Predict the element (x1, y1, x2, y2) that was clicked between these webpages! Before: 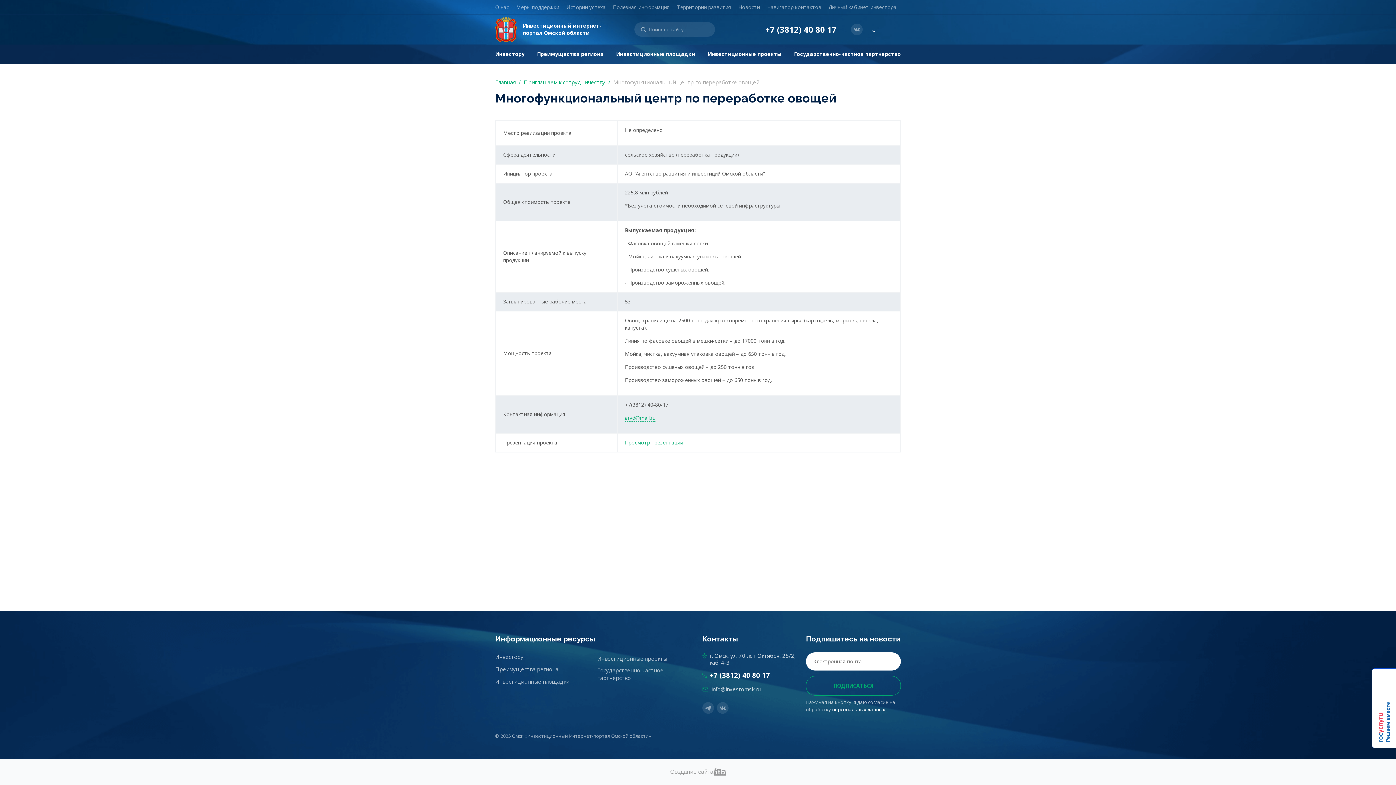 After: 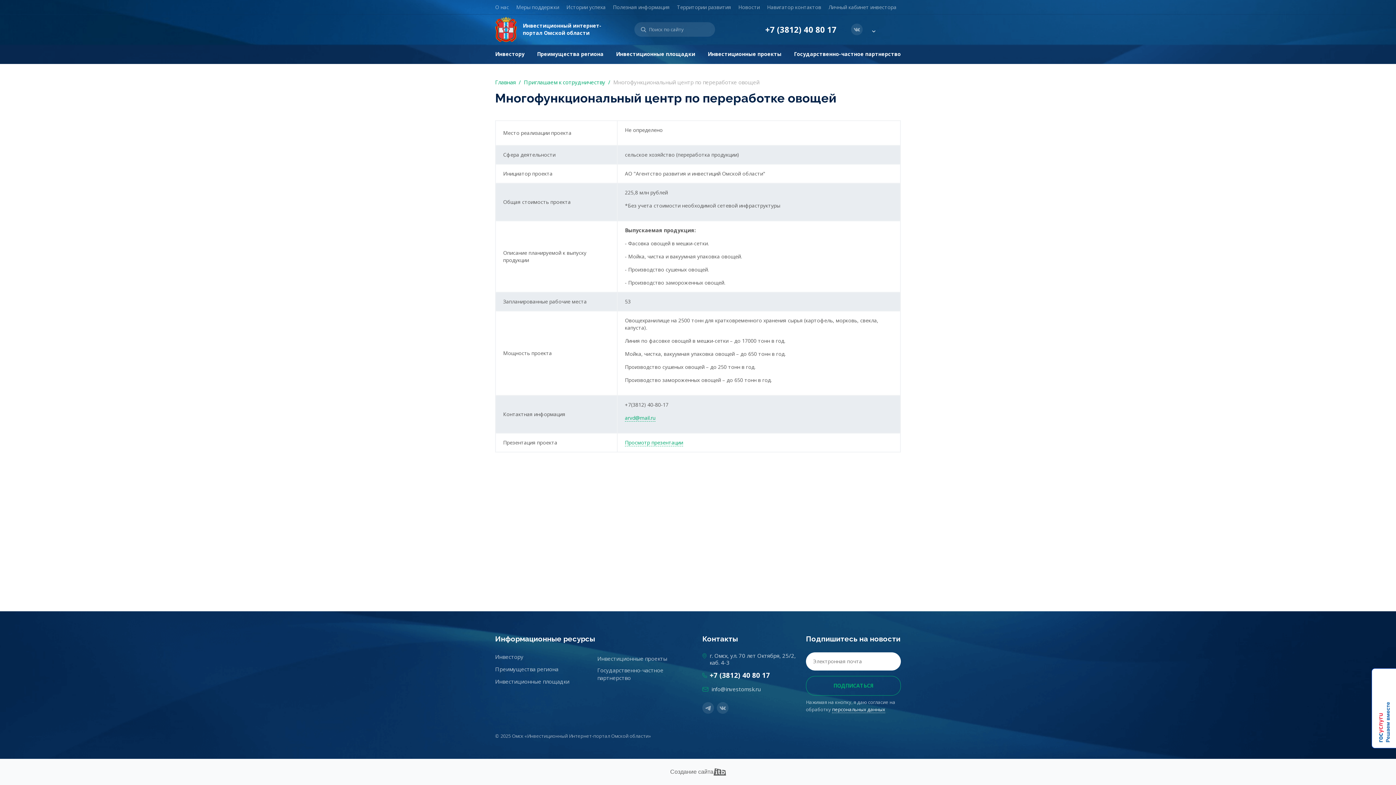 Action: label: Создание сайта bbox: (0, 759, 1396, 785)